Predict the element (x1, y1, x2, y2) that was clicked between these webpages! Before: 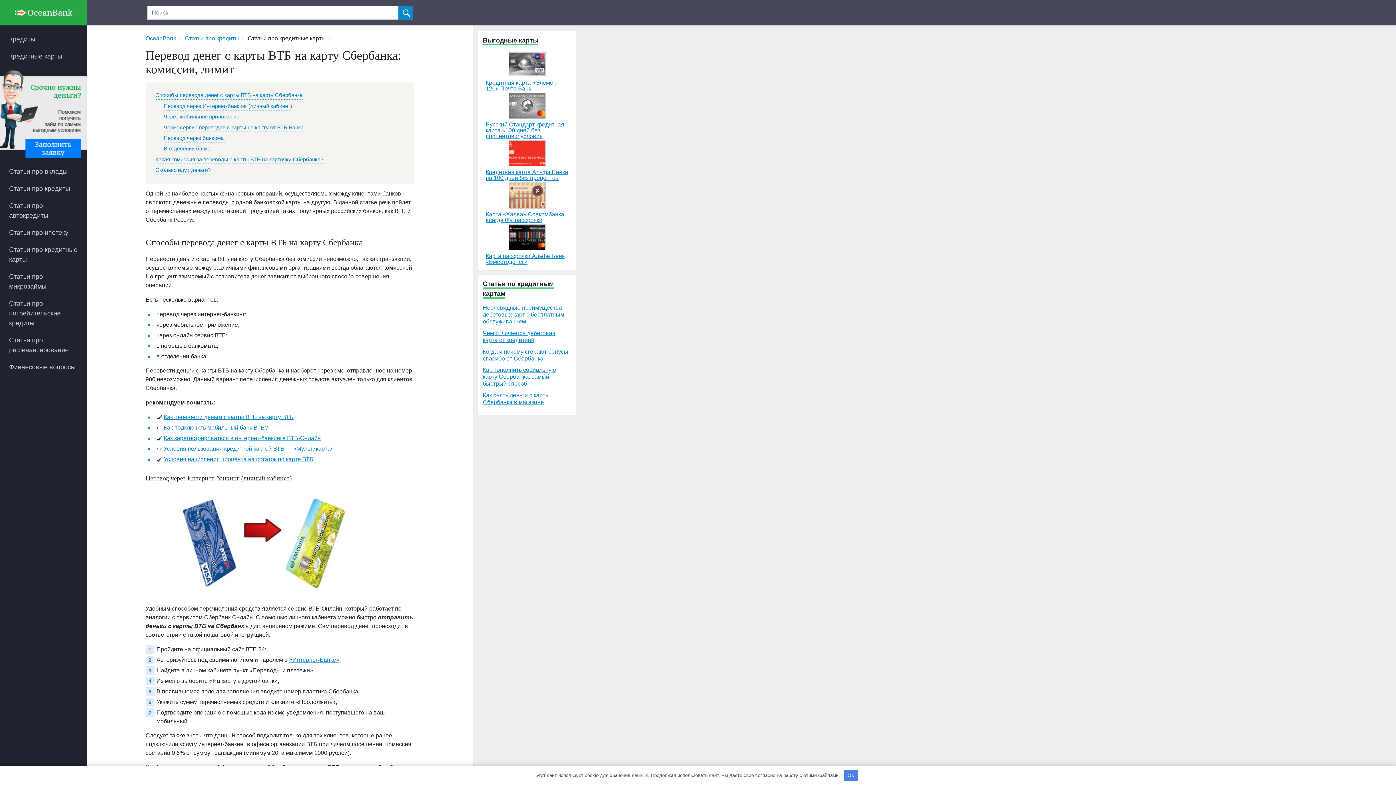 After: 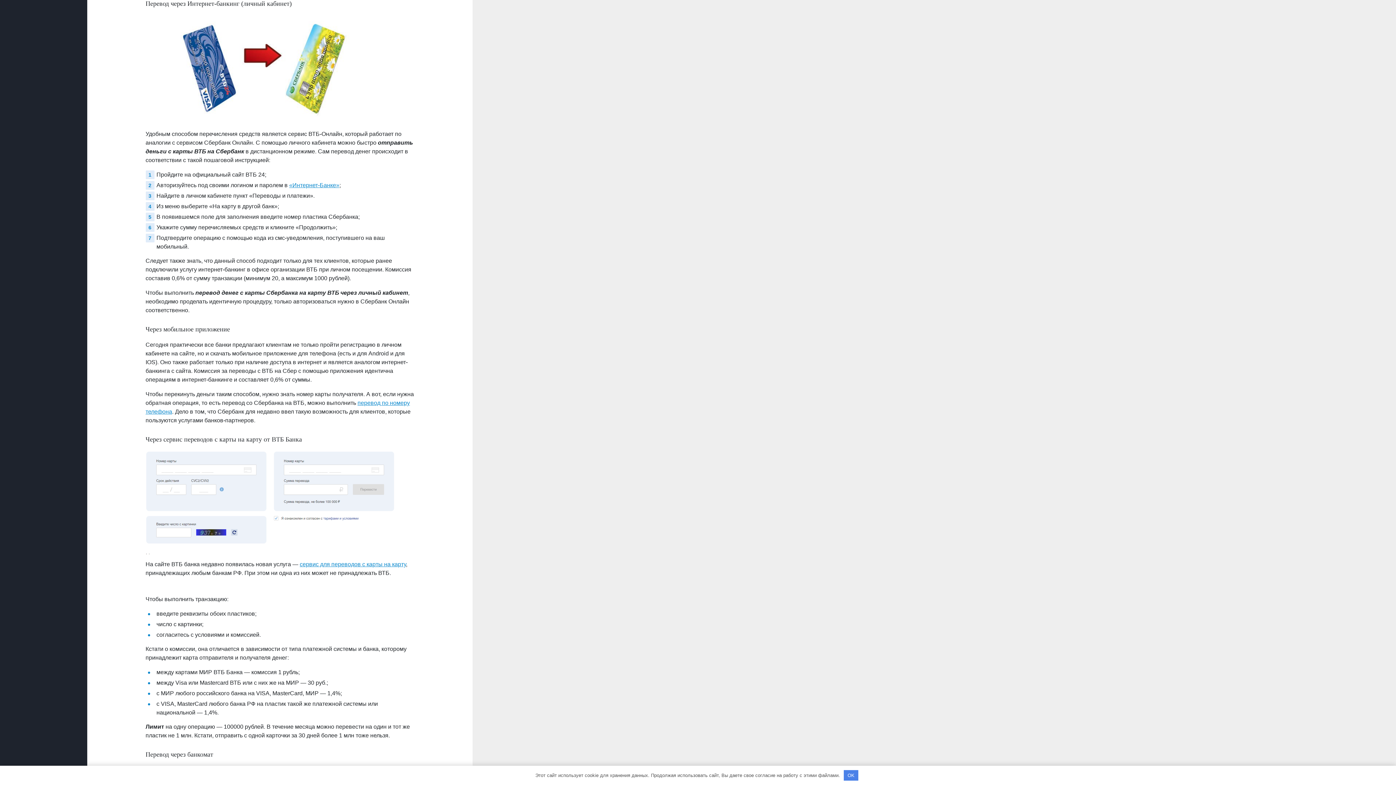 Action: label: Перевод через Интернет-банкинг (личный кабинет) bbox: (163, 102, 292, 110)